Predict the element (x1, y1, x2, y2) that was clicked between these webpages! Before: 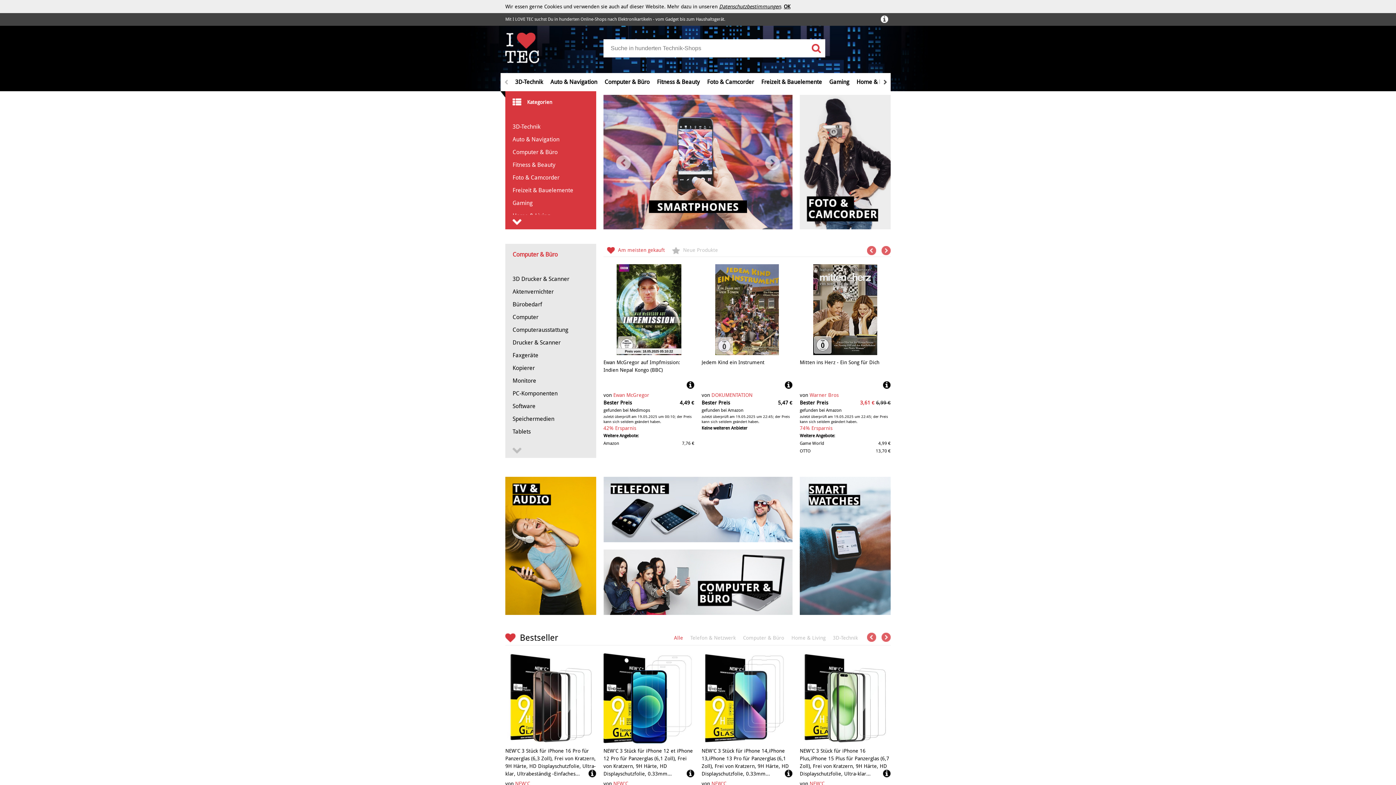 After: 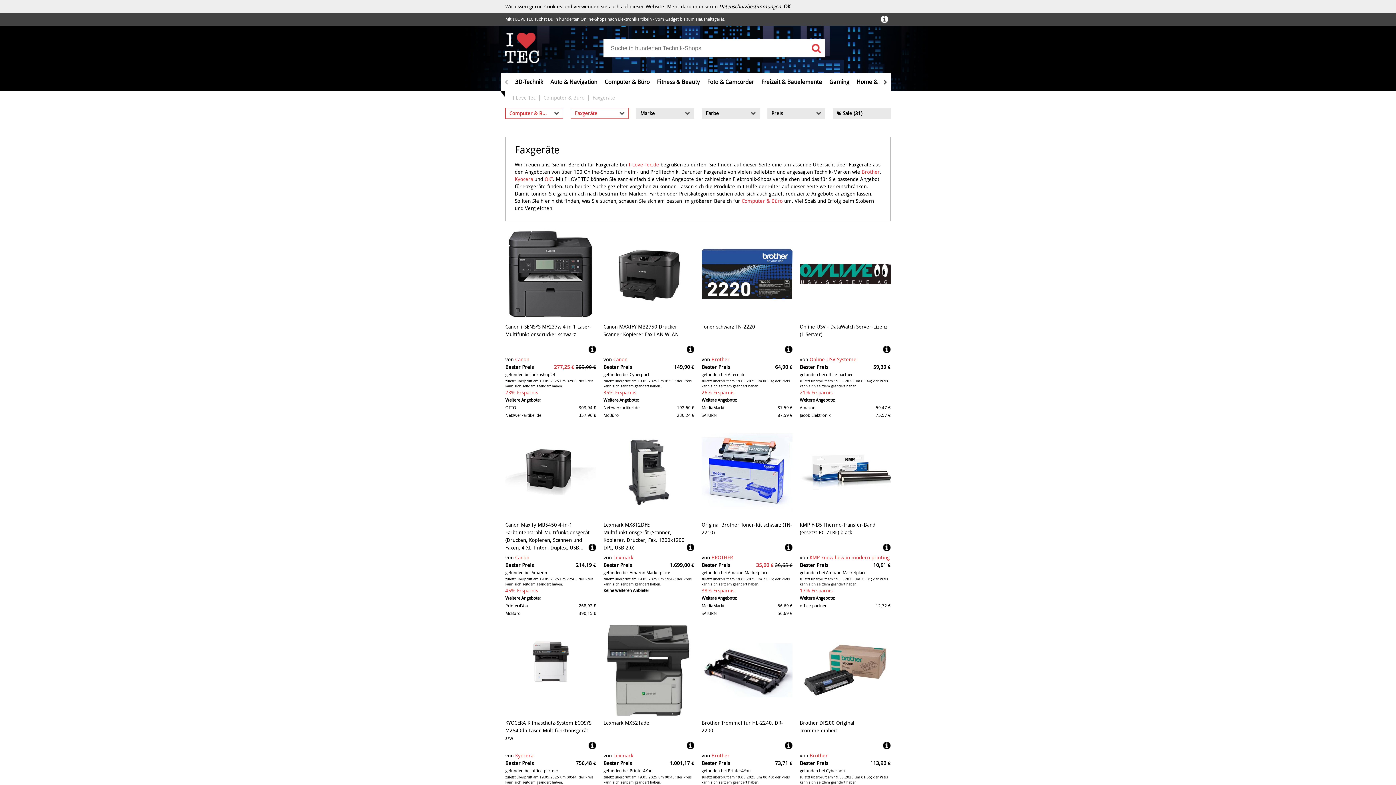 Action: label: Faxgeräte bbox: (505, 349, 596, 361)